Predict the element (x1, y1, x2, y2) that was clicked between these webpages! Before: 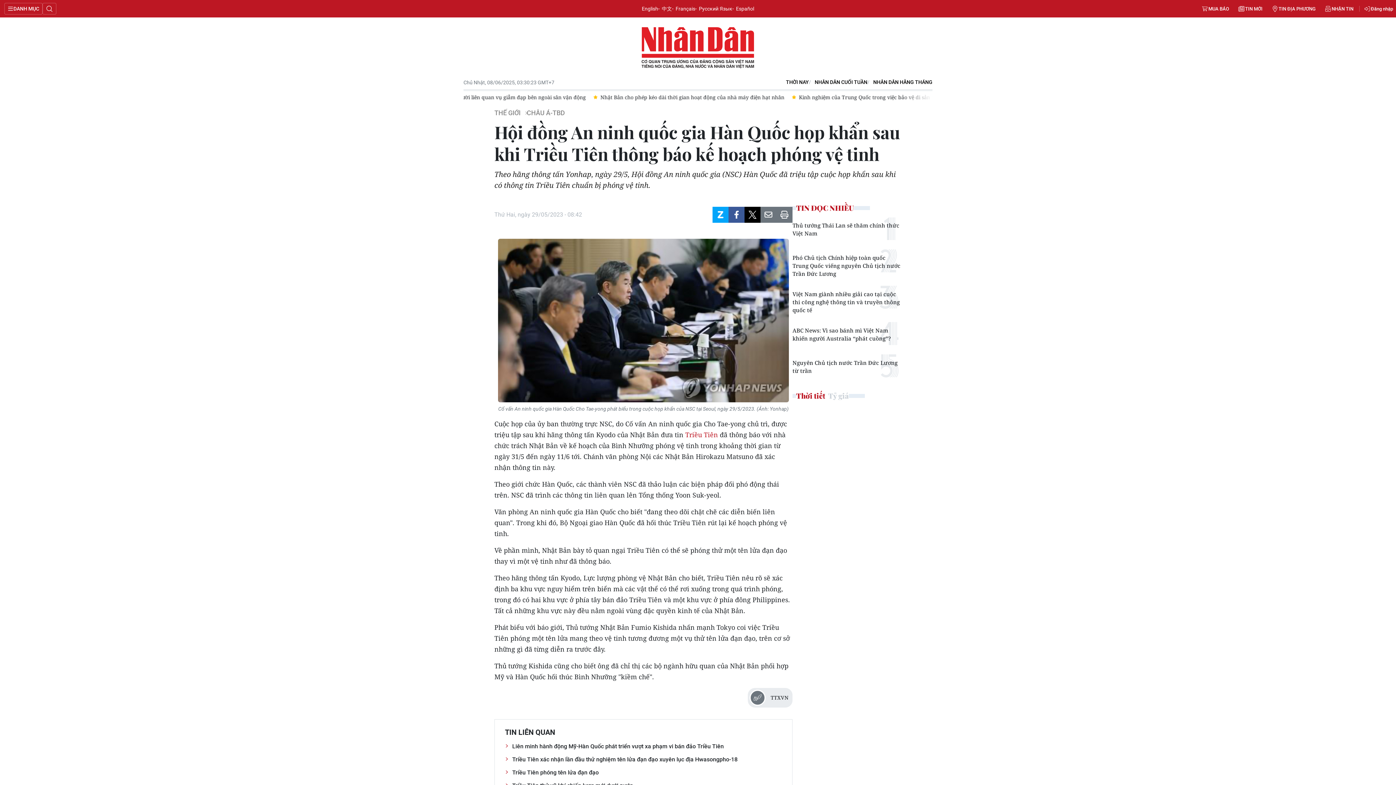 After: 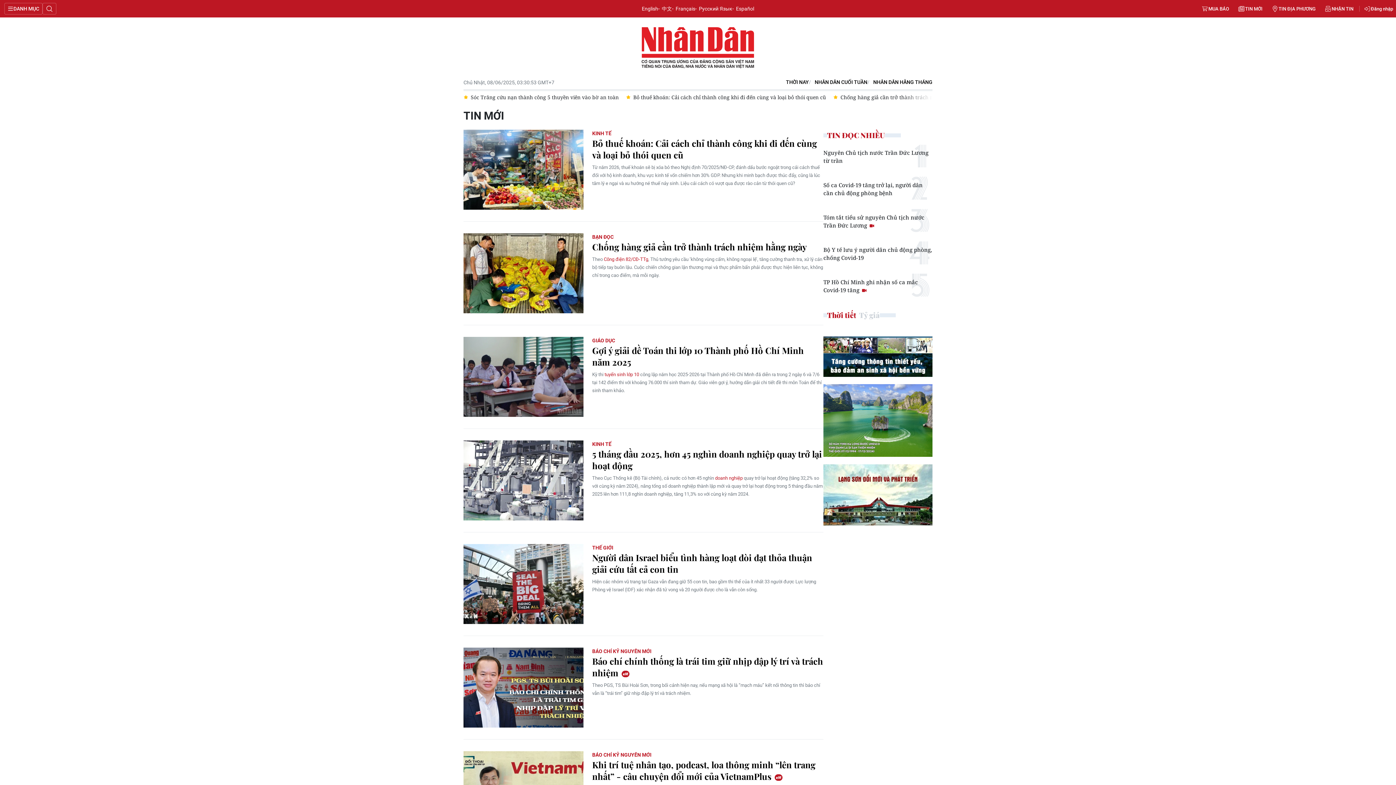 Action: bbox: (1233, 0, 1267, 17) label: TIN MỚI